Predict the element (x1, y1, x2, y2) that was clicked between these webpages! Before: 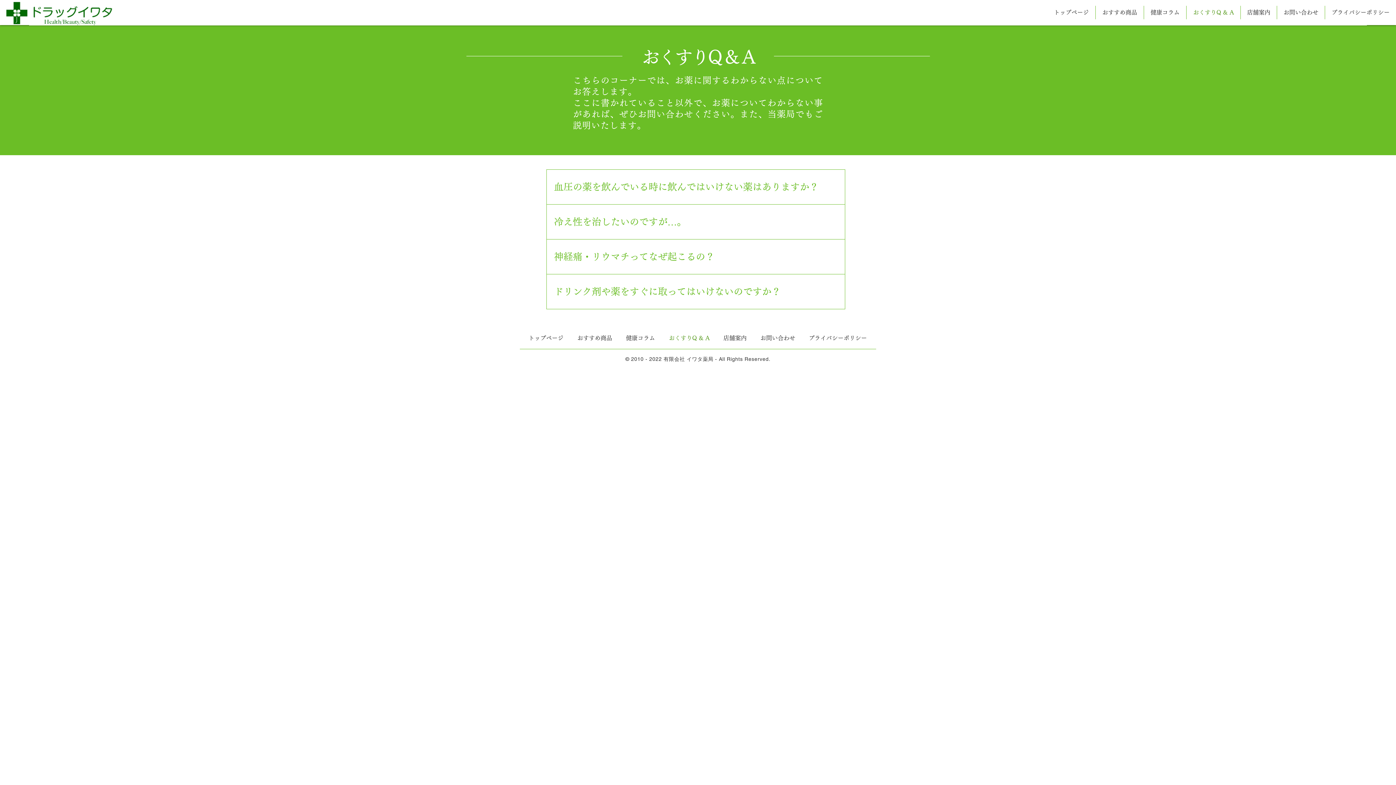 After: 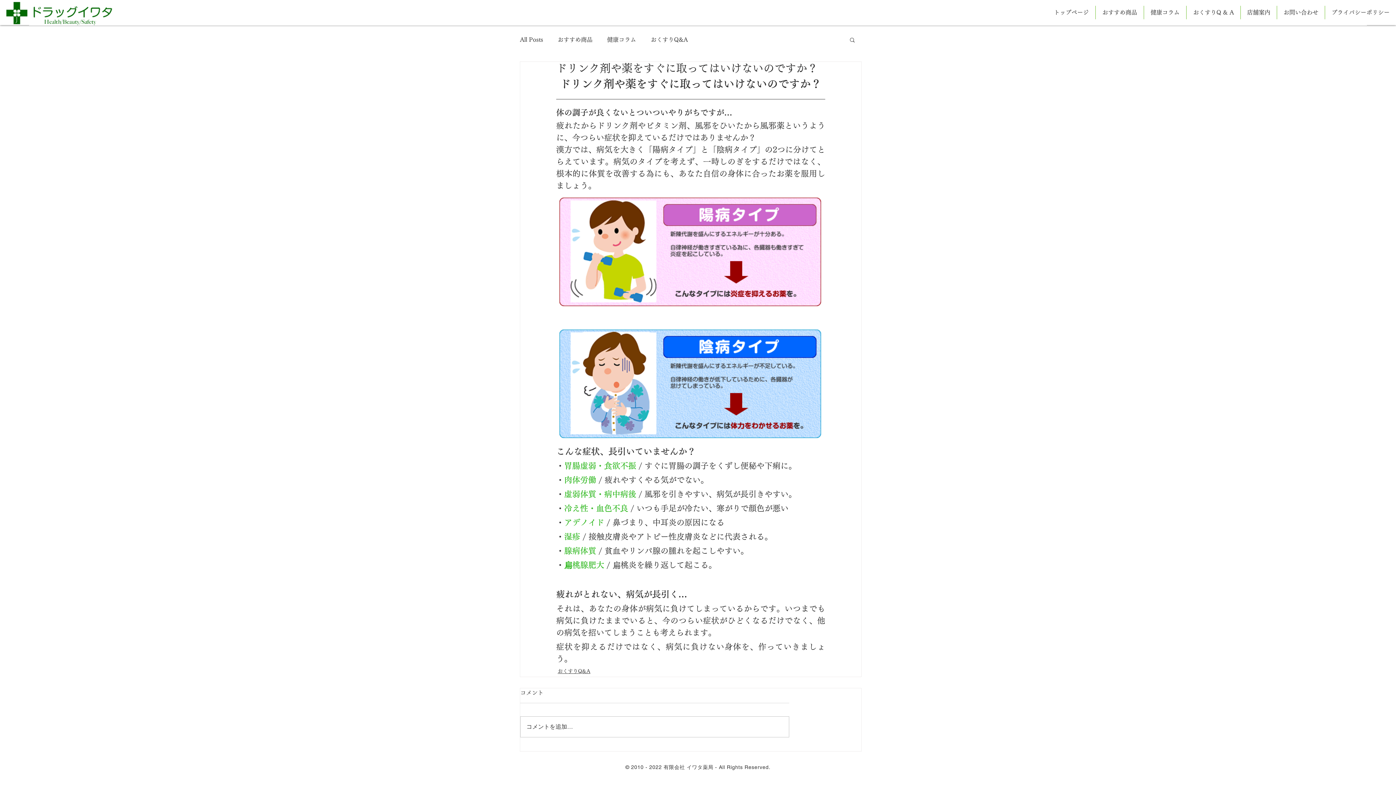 Action: label: ドリンク剤や薬をすぐに取ってはいけないのですか？ bbox: (554, 285, 852, 298)